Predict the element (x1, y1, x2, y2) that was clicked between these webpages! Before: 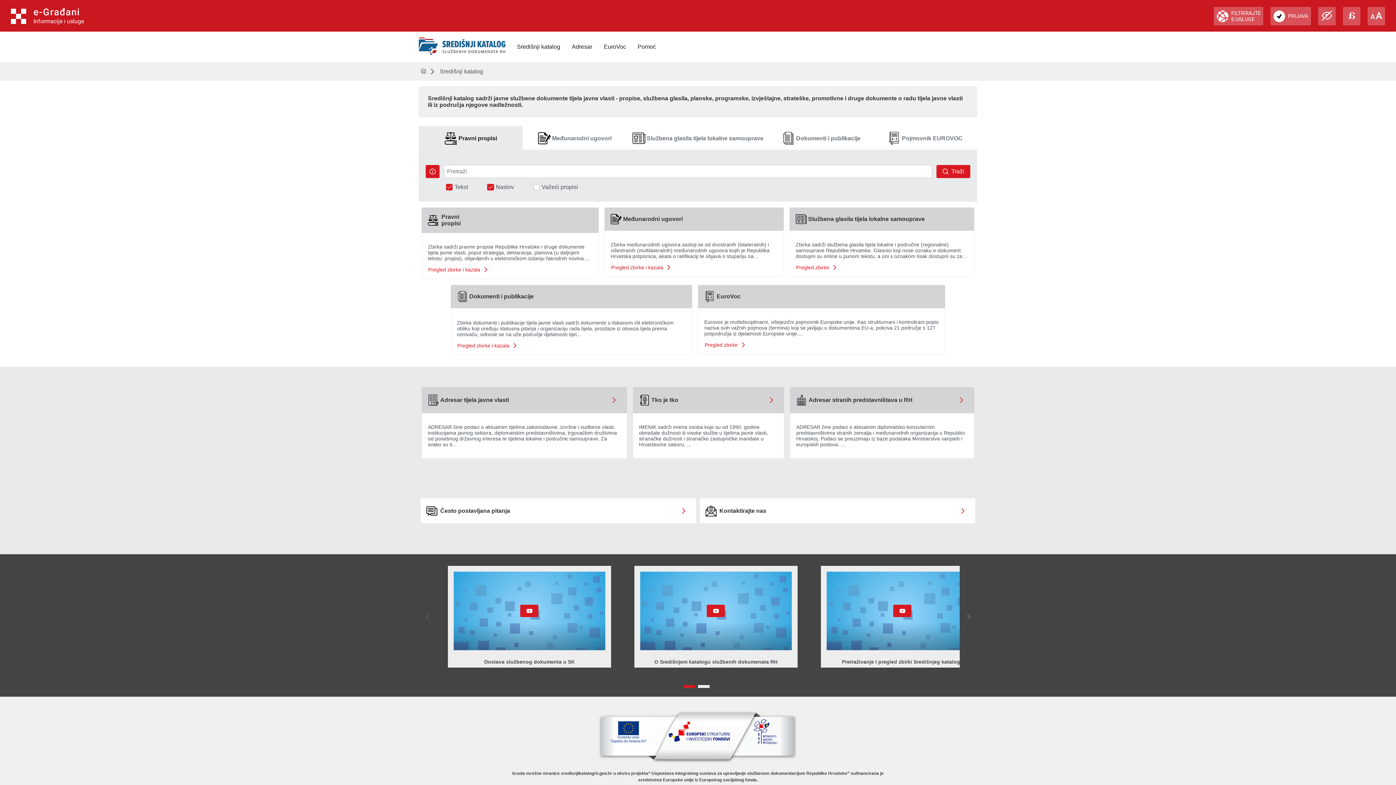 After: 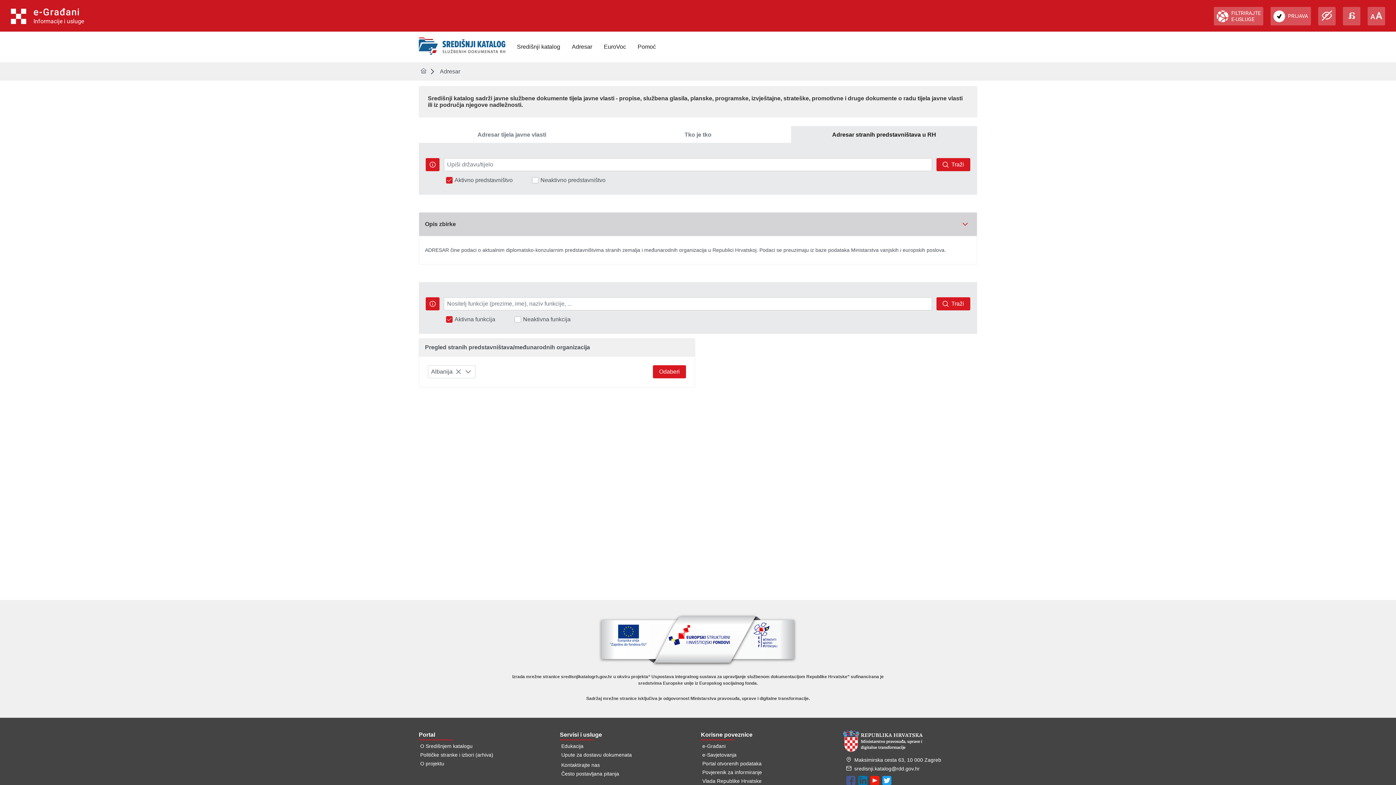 Action: bbox: (954, 393, 968, 407)